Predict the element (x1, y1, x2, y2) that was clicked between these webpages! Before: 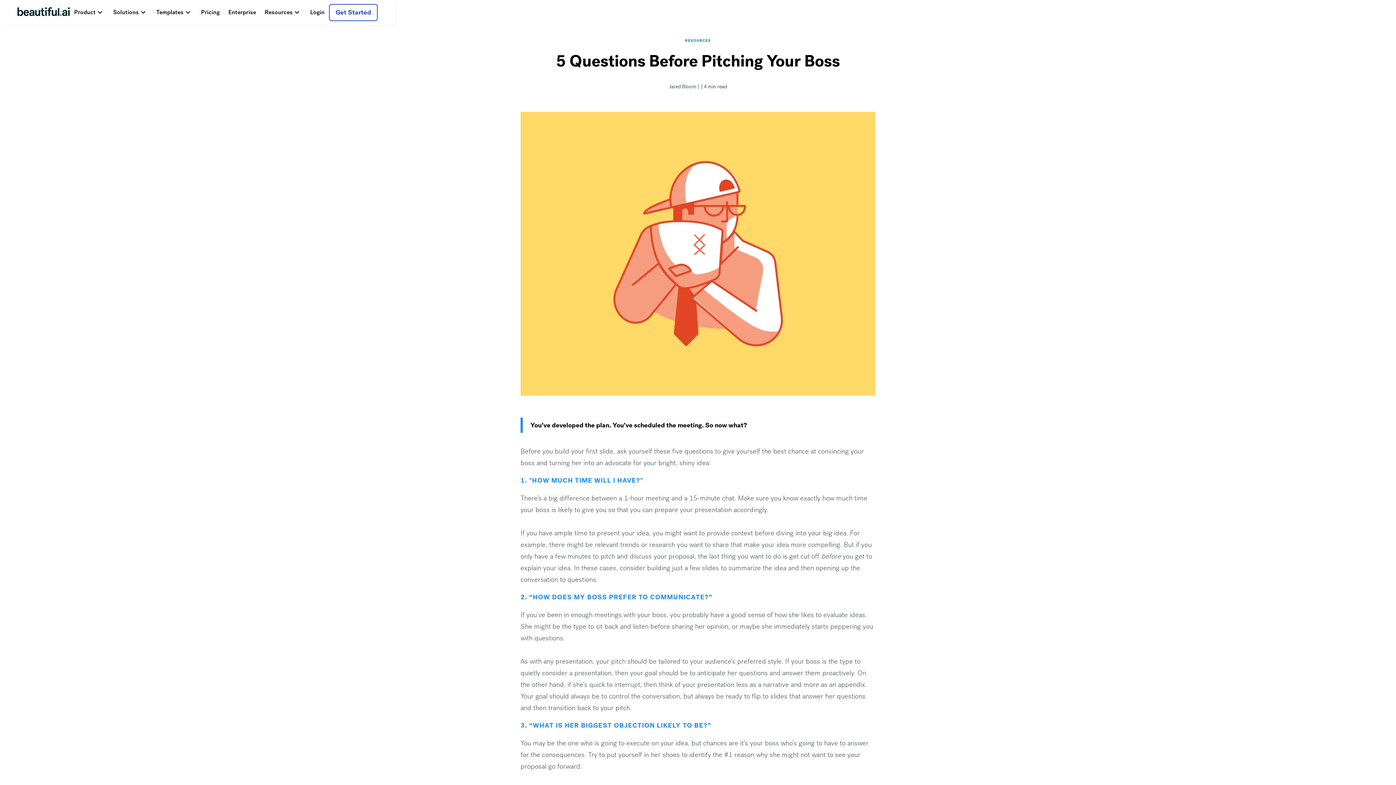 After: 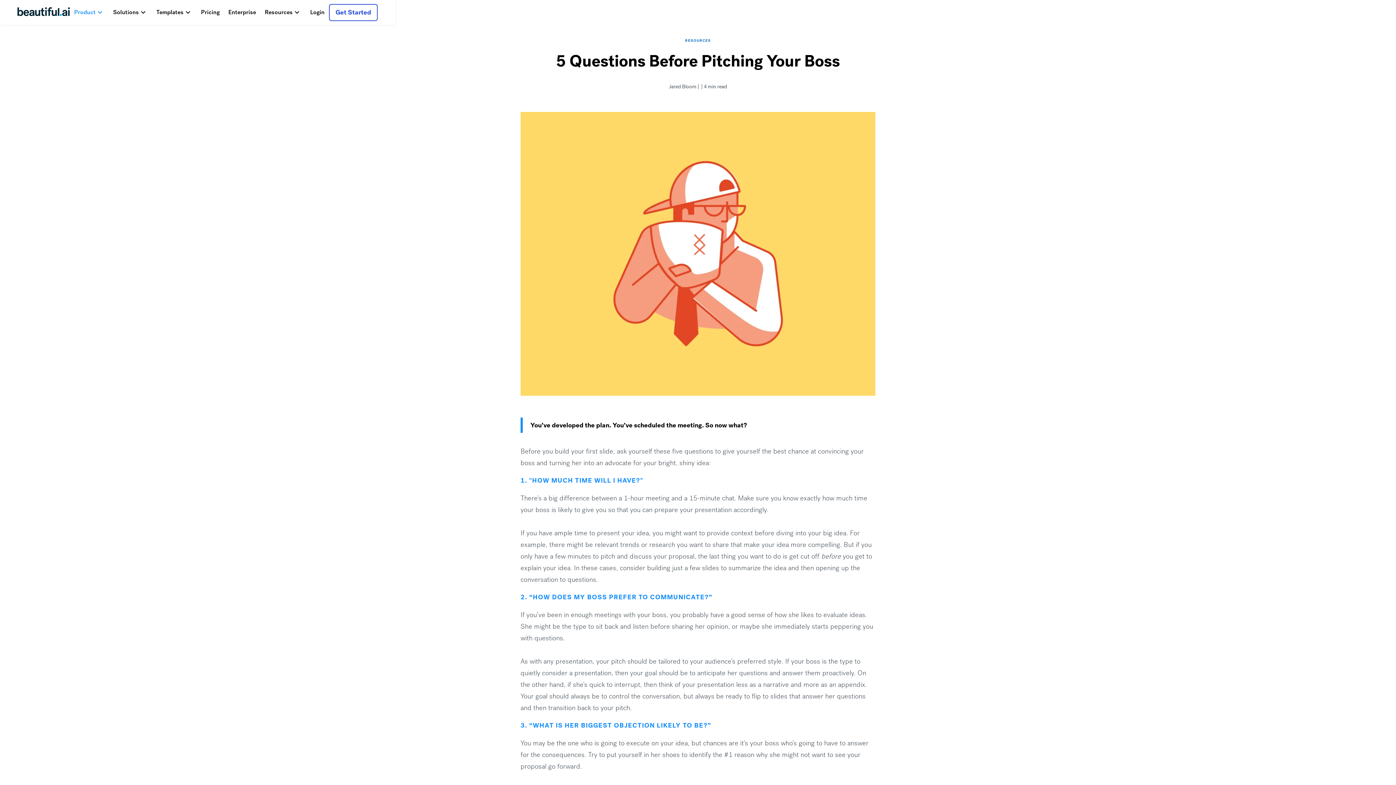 Action: label: Product bbox: (69, 3, 108, 21)